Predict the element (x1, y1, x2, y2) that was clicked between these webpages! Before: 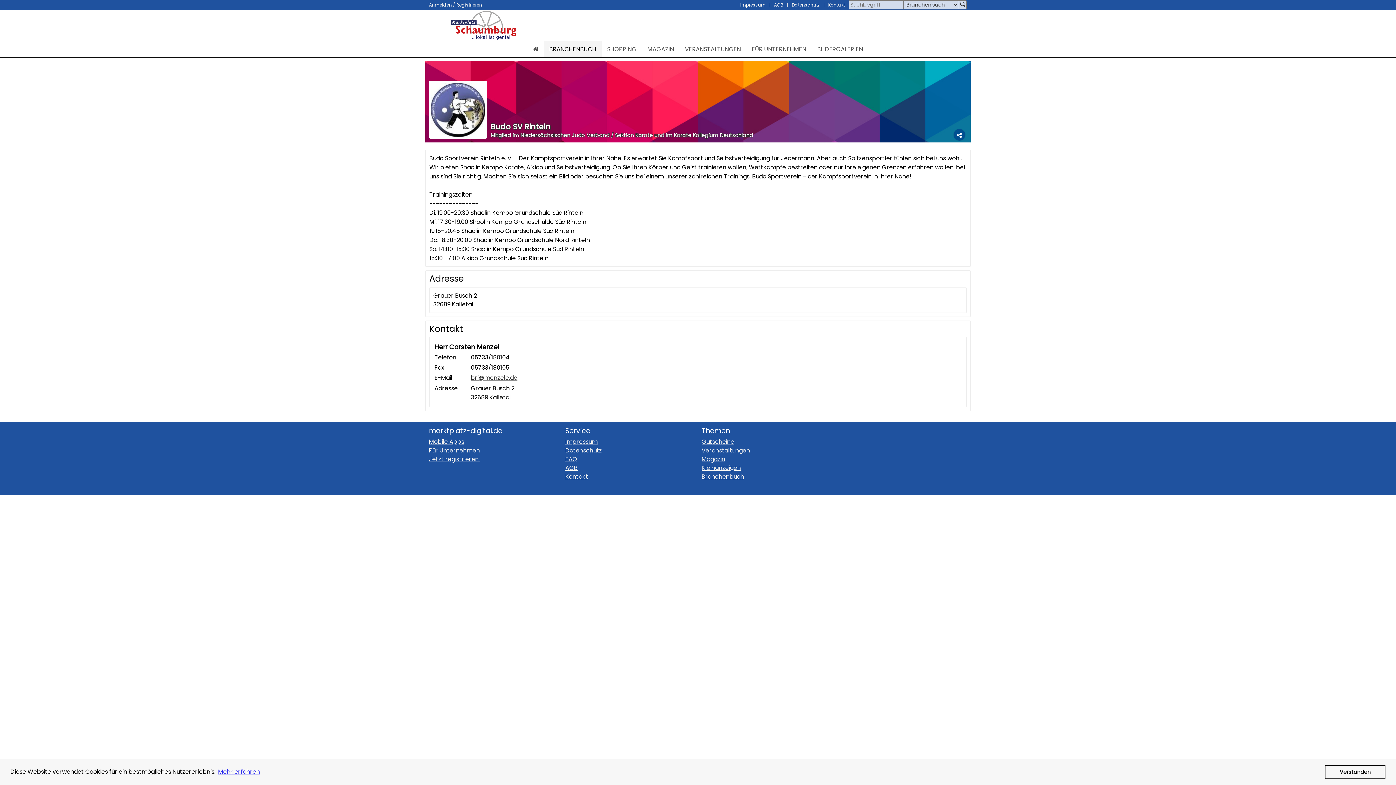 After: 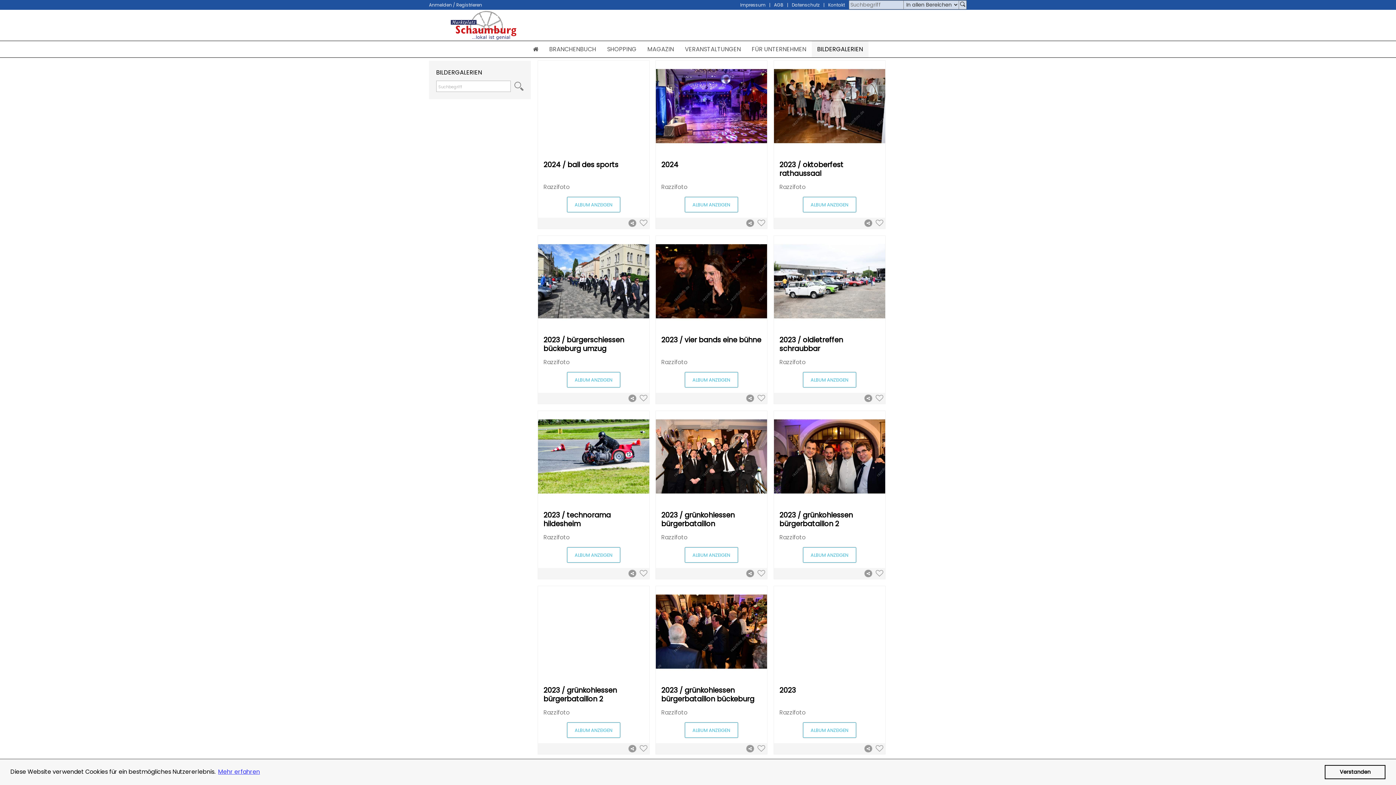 Action: bbox: (812, 41, 868, 57) label: BILDERGALERIEN